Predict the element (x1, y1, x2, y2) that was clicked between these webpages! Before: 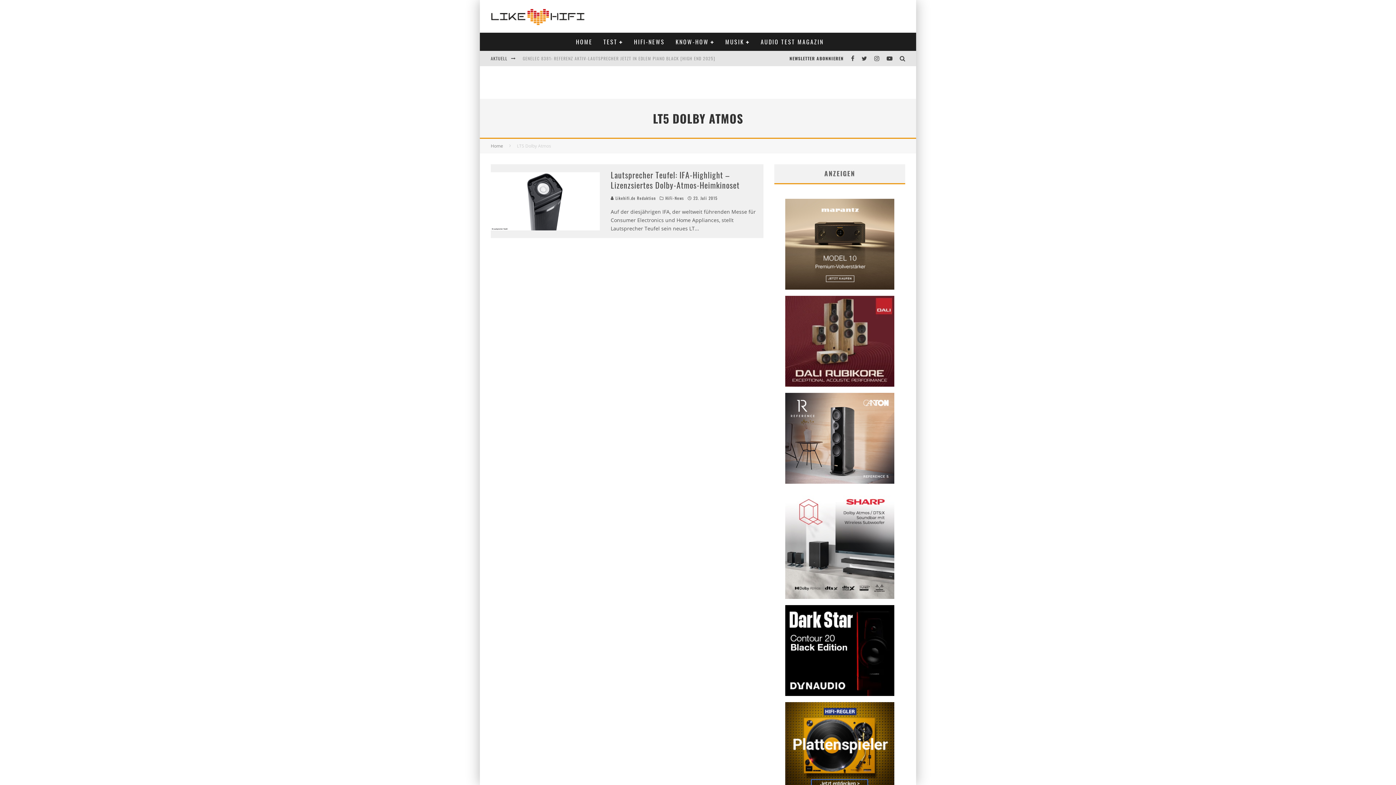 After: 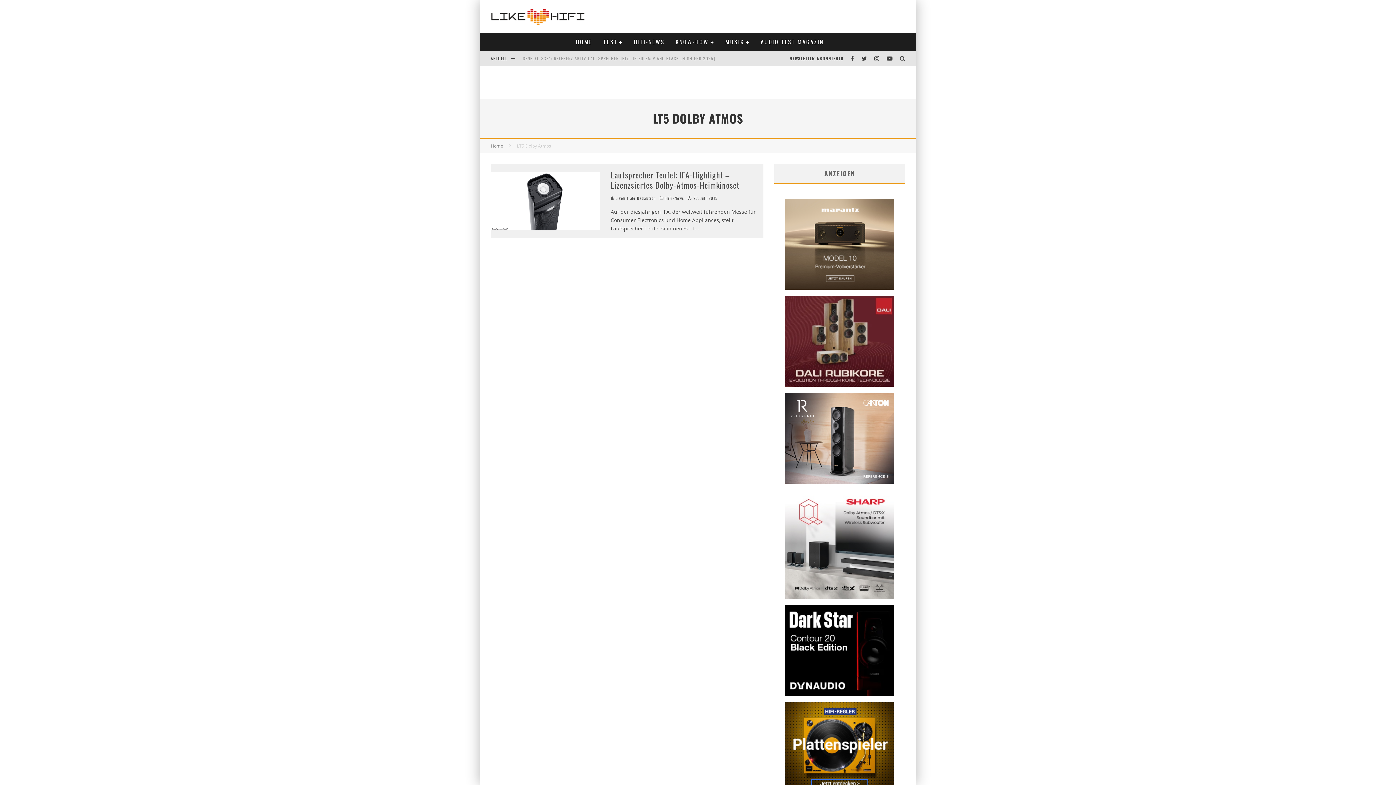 Action: bbox: (785, 690, 894, 698)